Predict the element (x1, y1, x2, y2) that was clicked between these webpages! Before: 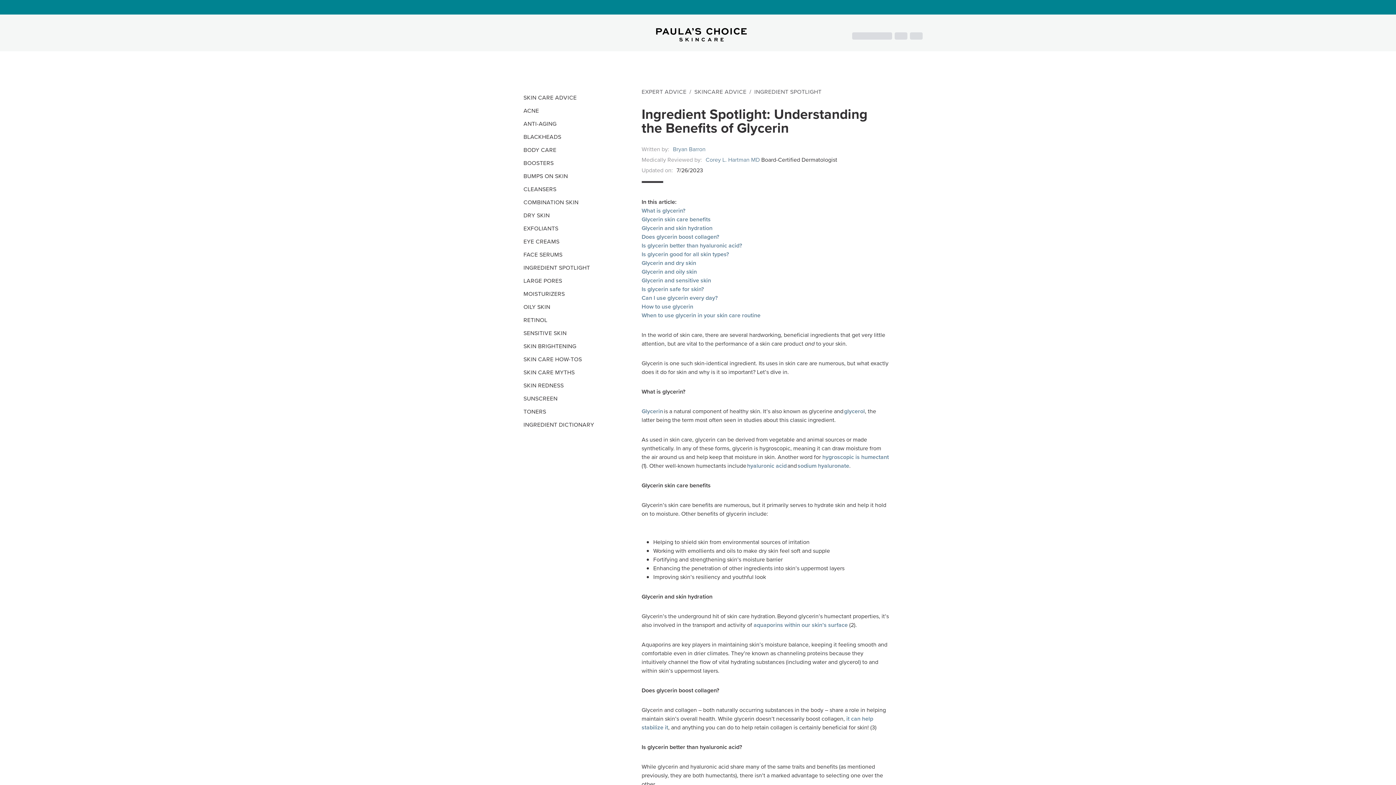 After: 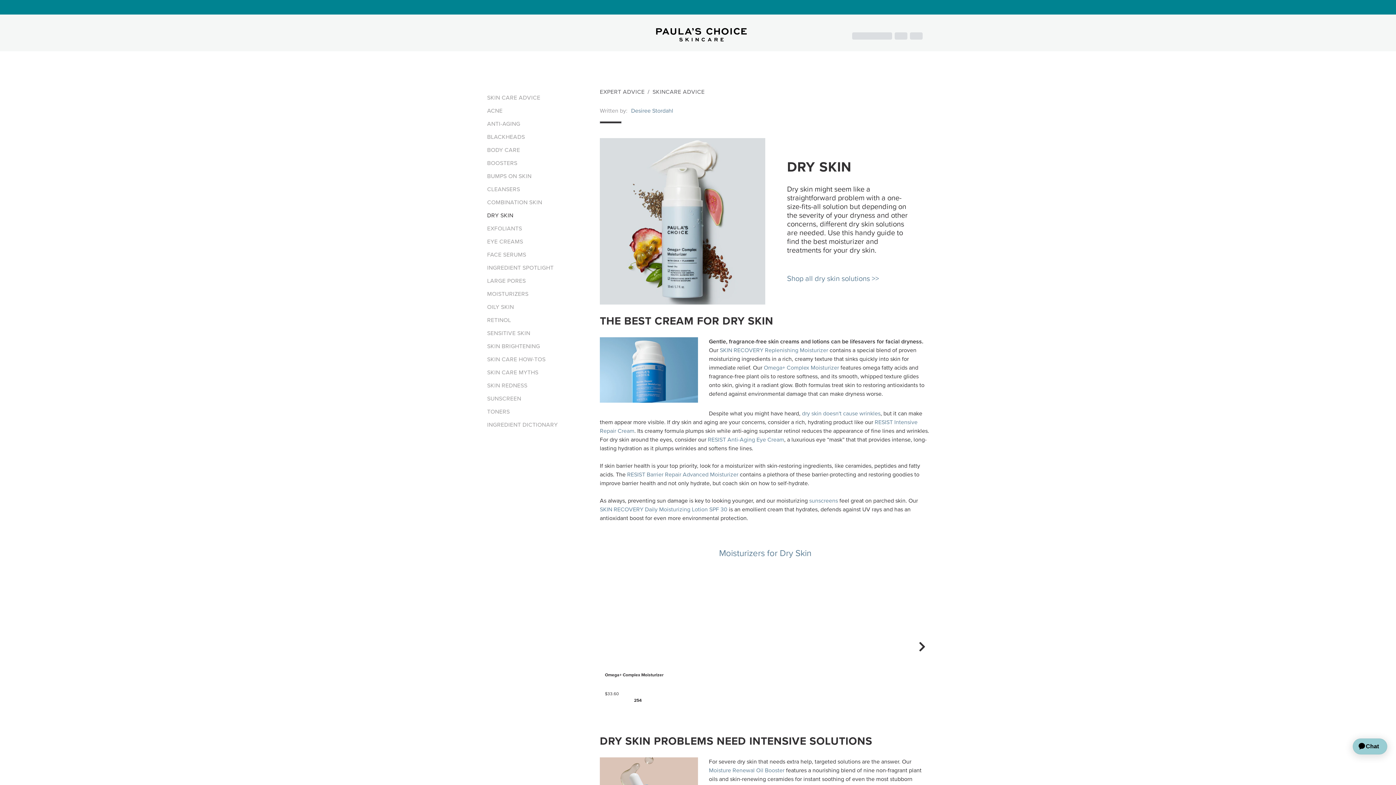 Action: bbox: (523, 211, 549, 219) label: DRY SKIN